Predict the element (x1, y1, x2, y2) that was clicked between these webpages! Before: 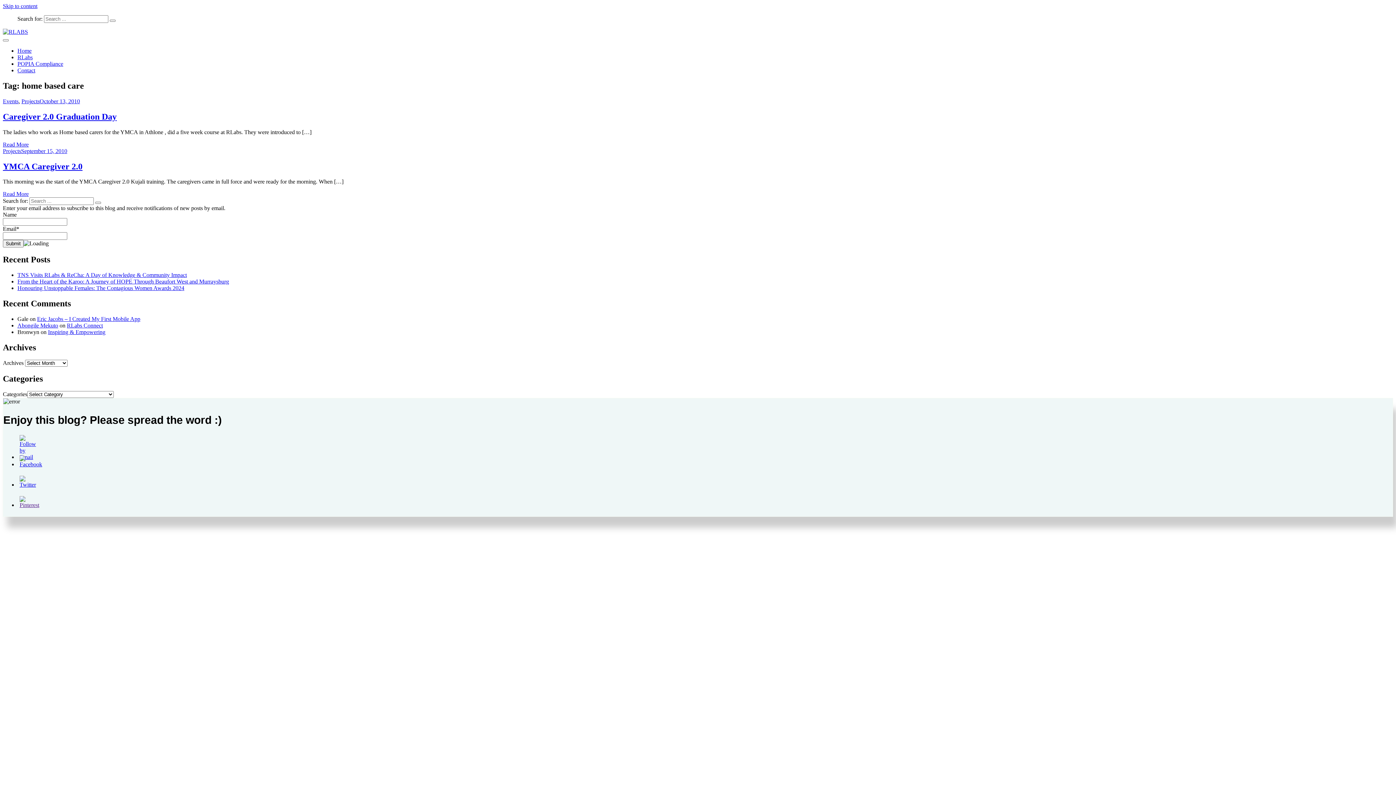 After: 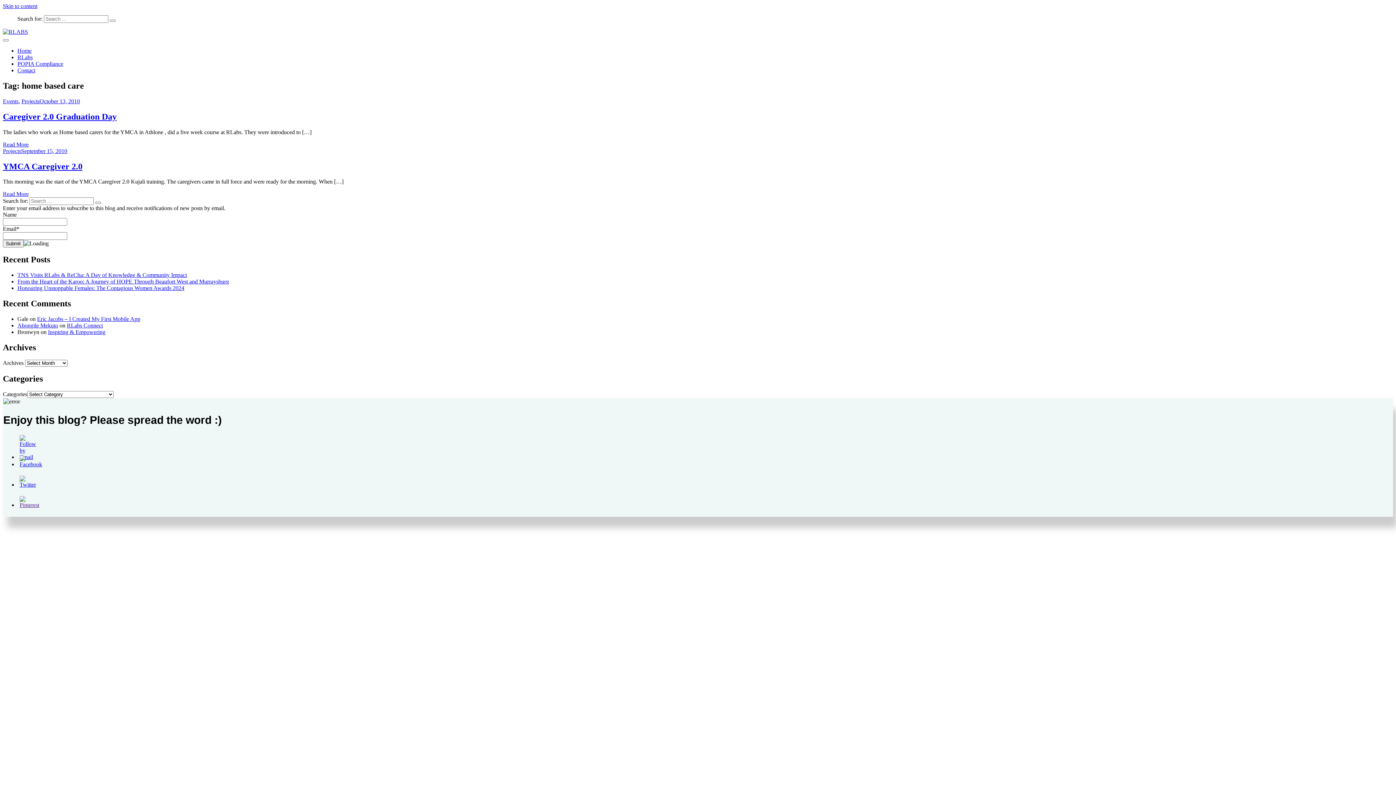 Action: bbox: (19, 513, 38, 520)